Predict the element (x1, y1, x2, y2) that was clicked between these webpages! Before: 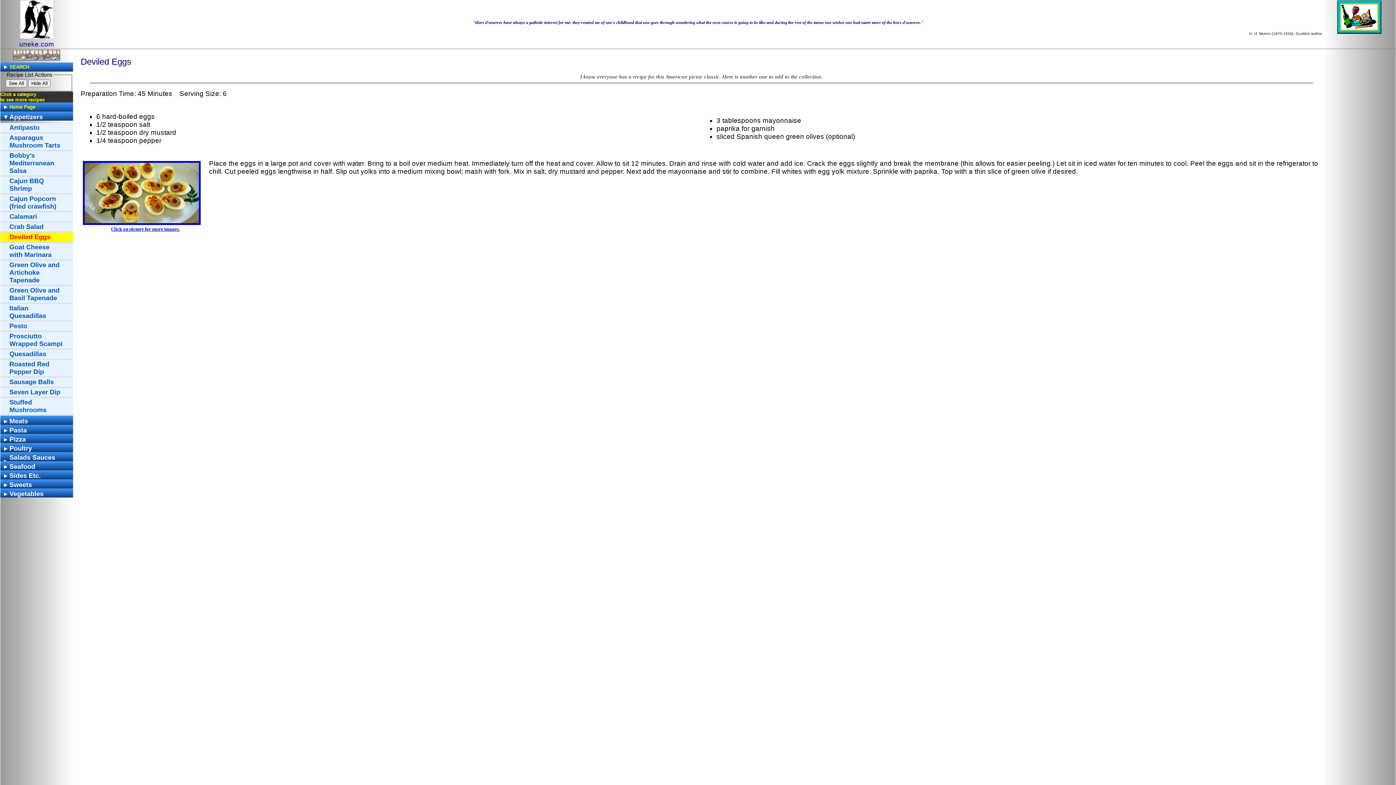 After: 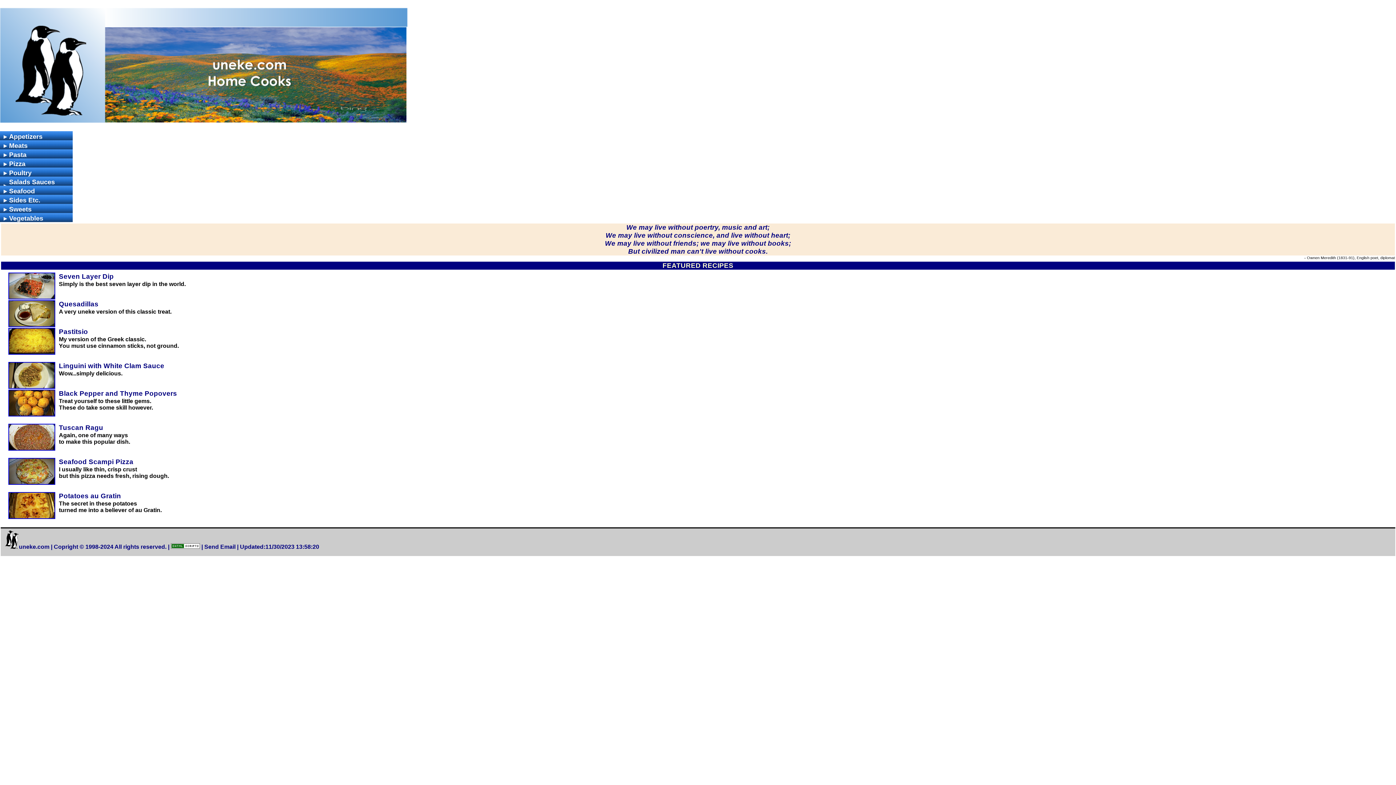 Action: bbox: (19, 40, 54, 48) label: uneke.com